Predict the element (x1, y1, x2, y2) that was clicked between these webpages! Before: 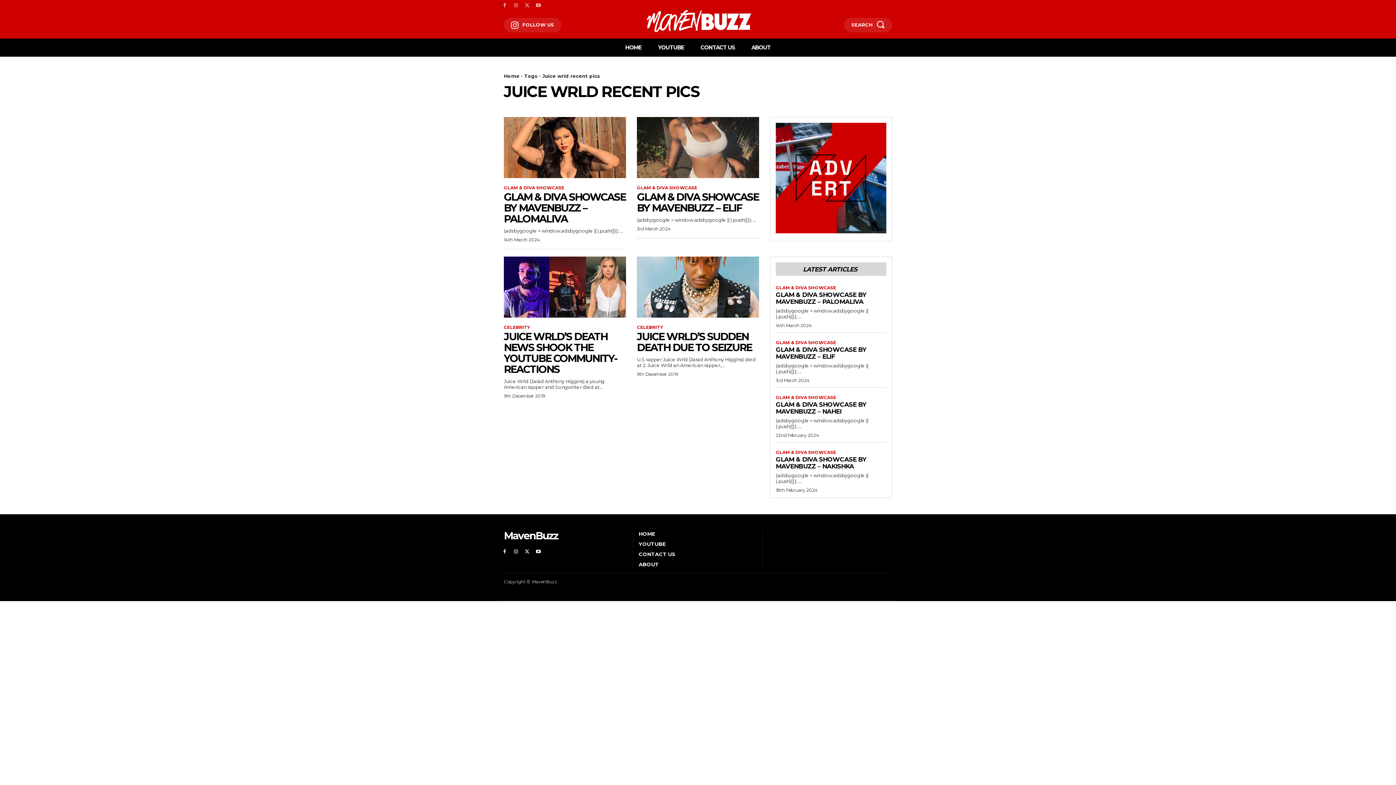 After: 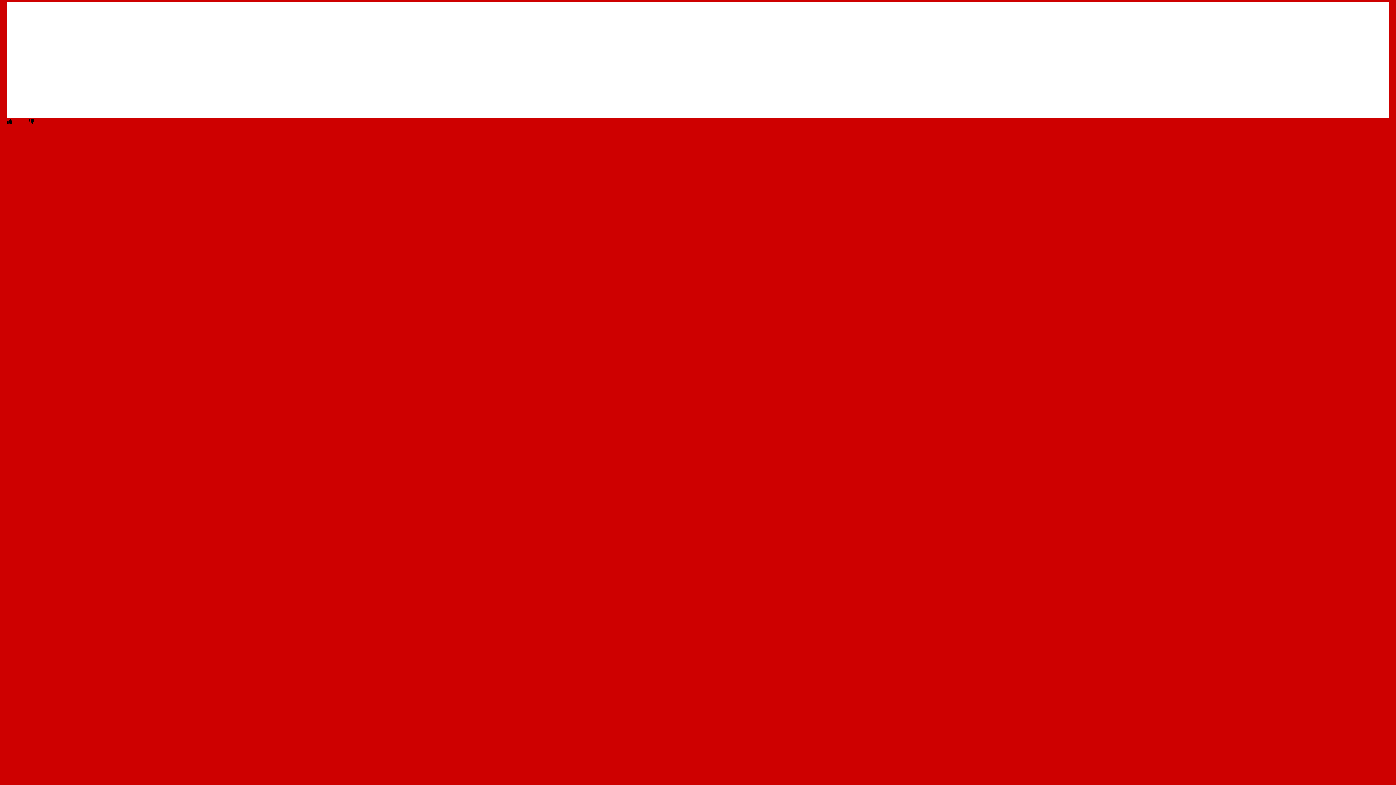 Action: label: FOLLOW US bbox: (504, 17, 561, 32)